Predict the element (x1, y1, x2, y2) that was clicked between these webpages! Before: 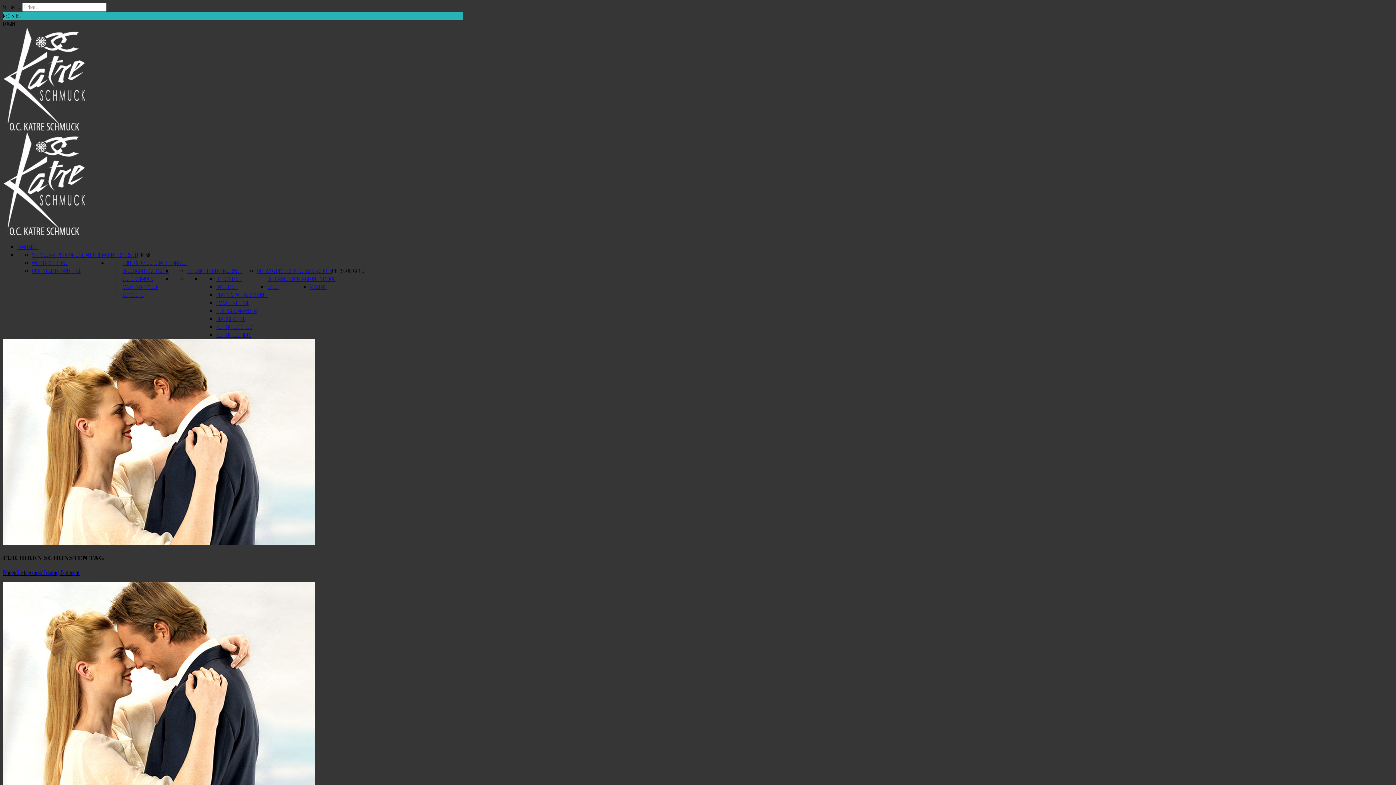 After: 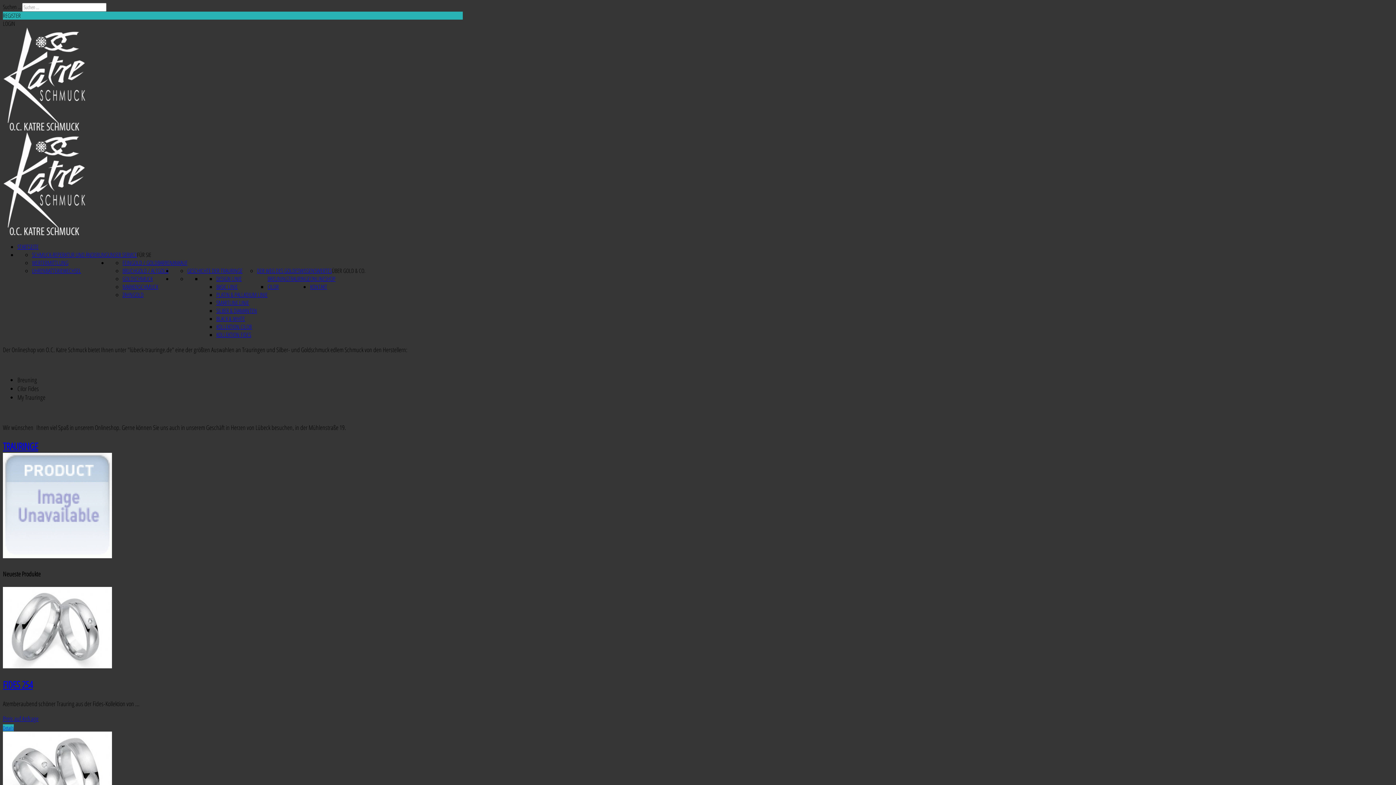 Action: label: ONLINESHOP bbox: (310, 274, 335, 282)